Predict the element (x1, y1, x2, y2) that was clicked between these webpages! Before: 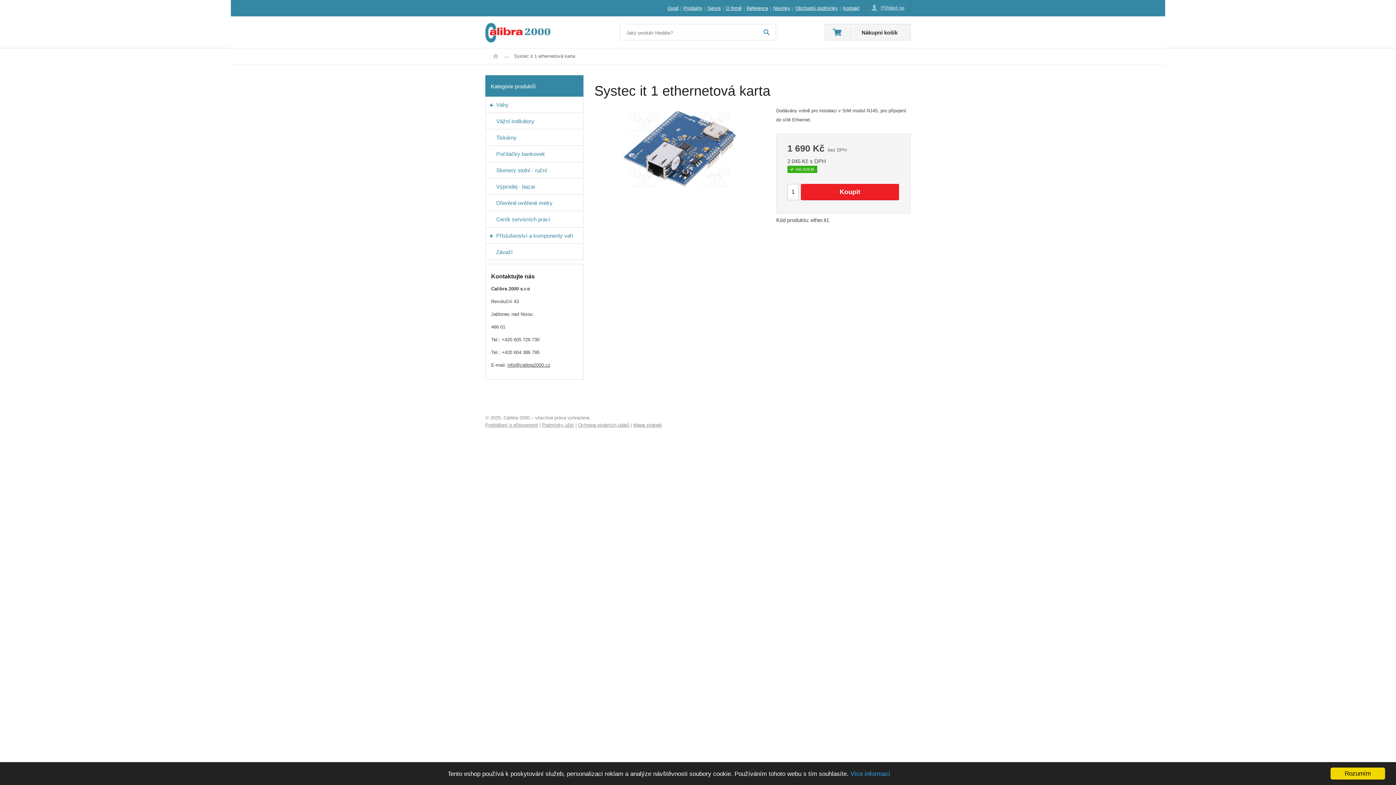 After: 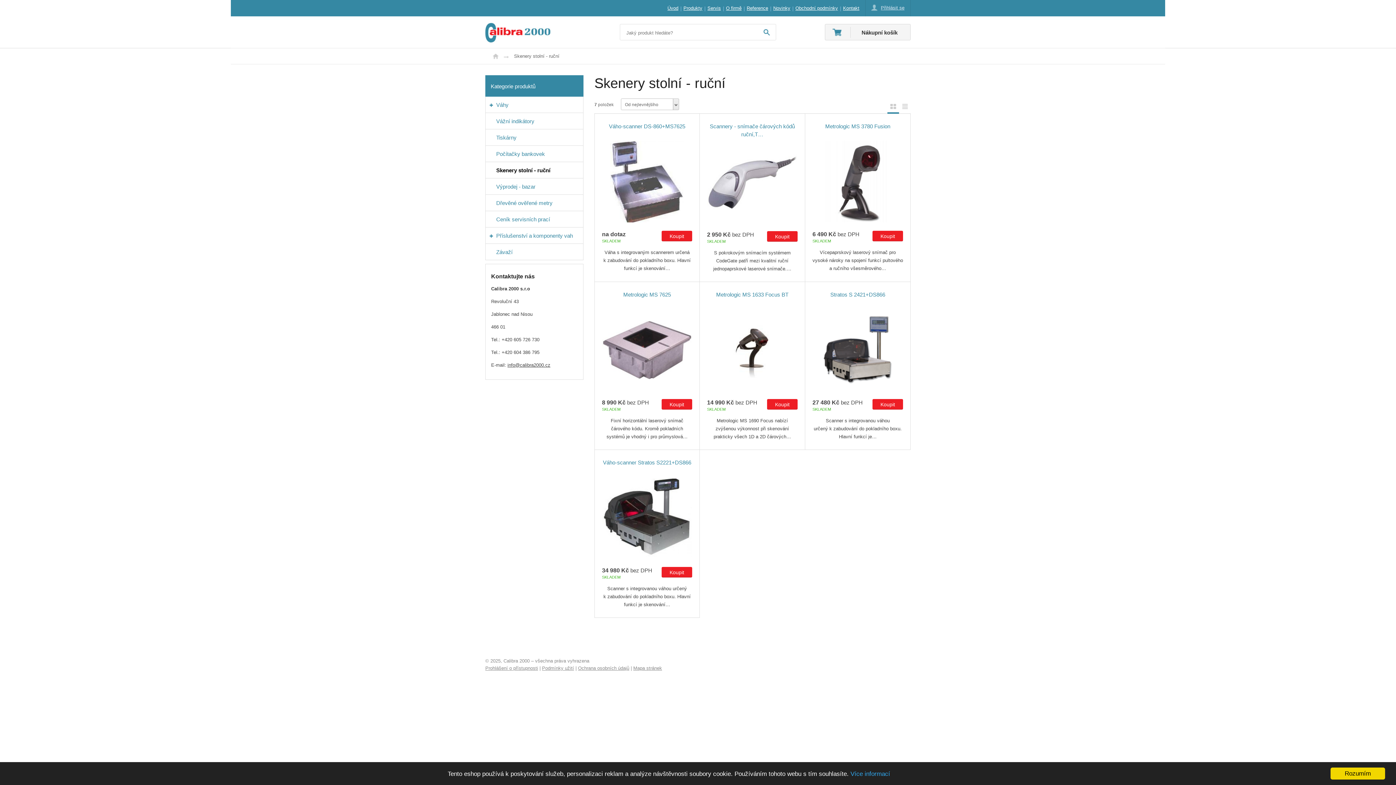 Action: bbox: (485, 162, 583, 178) label: Skenery stolní - ruční